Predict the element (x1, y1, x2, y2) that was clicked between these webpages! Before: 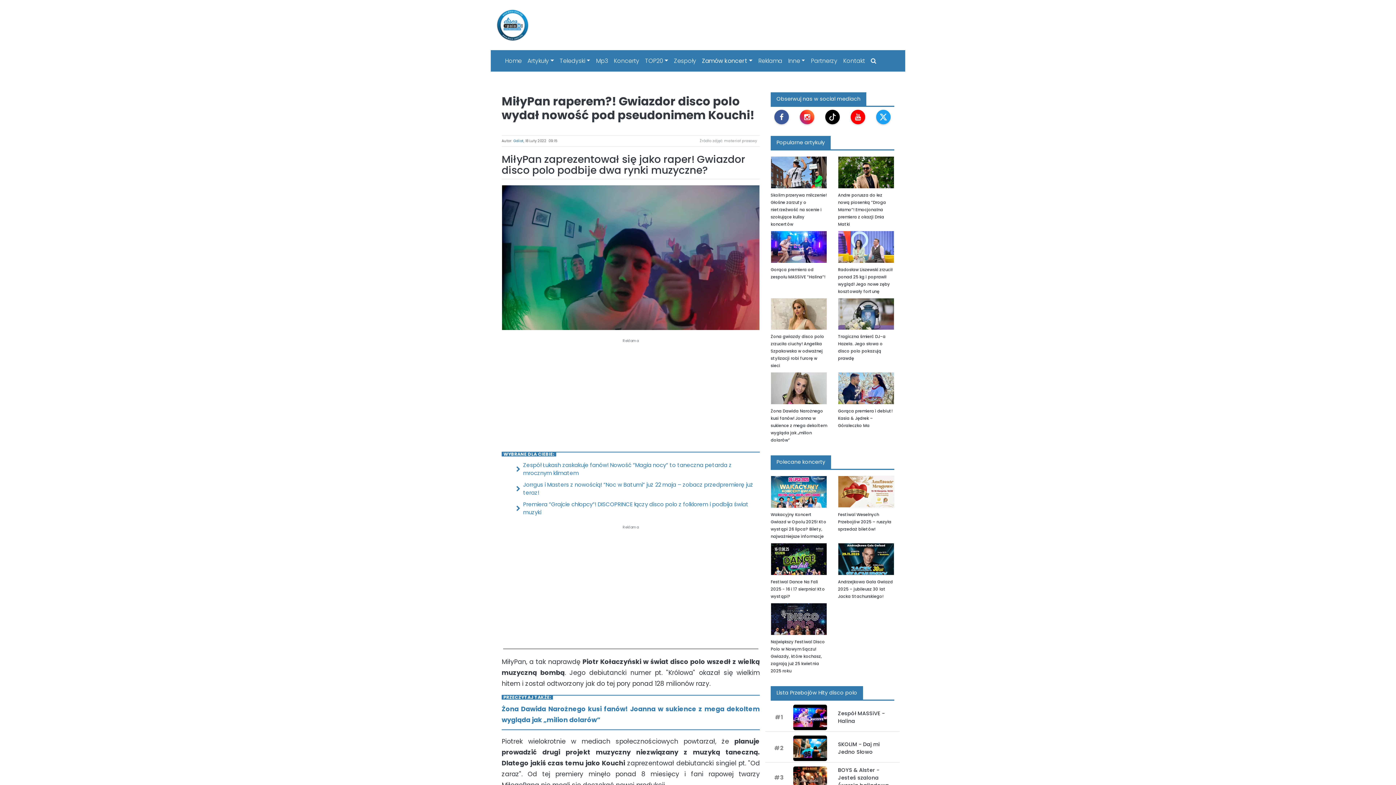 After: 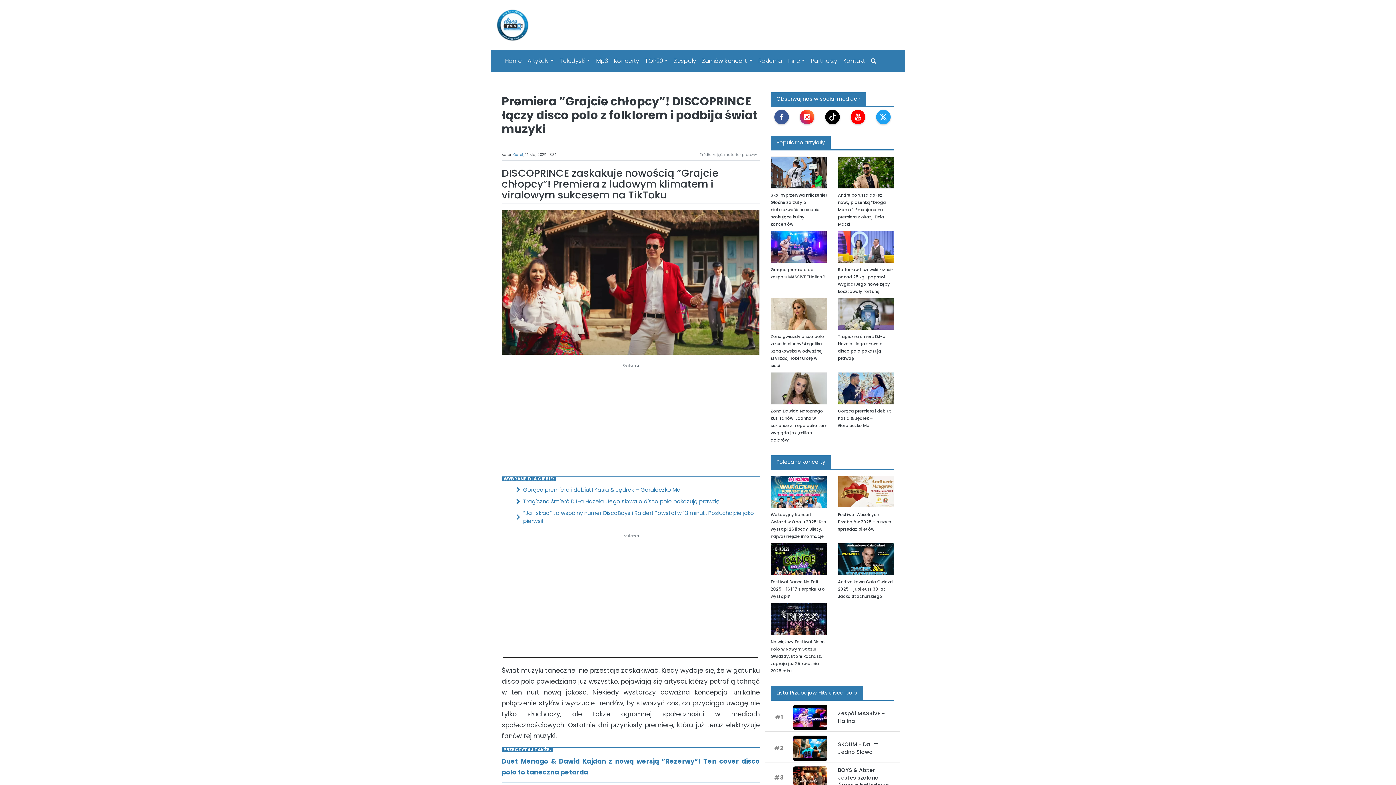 Action: bbox: (523, 500, 760, 516) label: Premiera ”Grajcie chłopcy”! DISCOPRINCE łączy disco polo z folklorem i podbija świat muzyki